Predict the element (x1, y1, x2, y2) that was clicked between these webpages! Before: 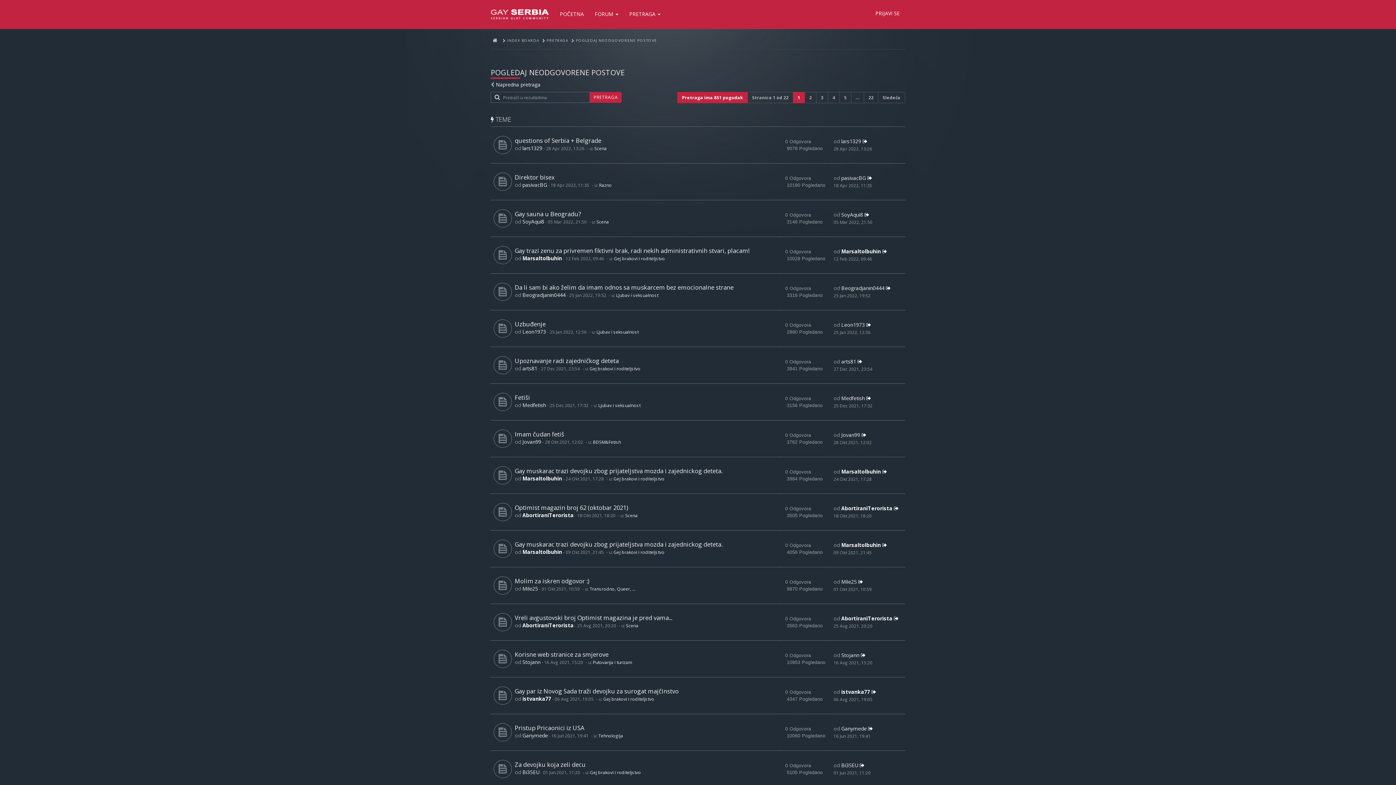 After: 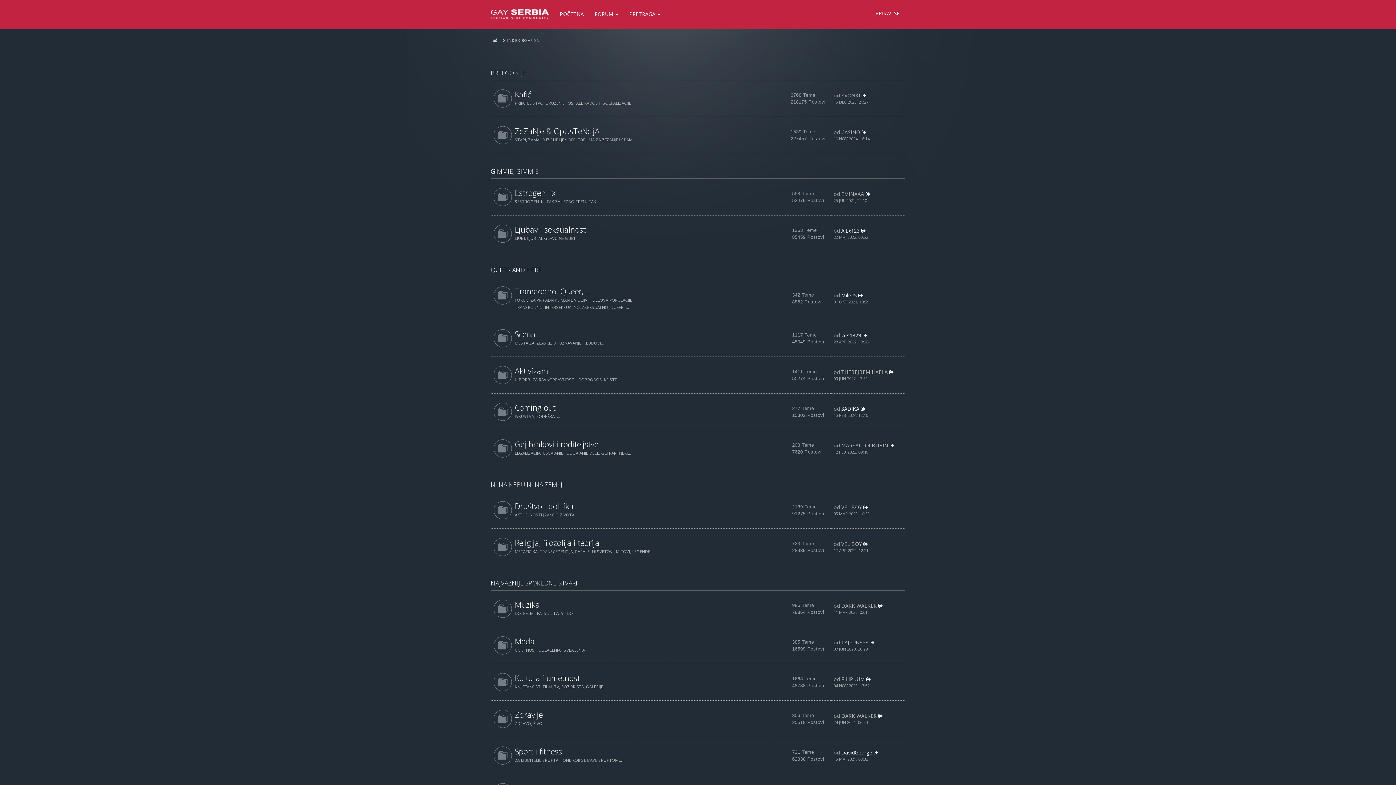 Action: bbox: (554, 5, 589, 23) label: POČETNA